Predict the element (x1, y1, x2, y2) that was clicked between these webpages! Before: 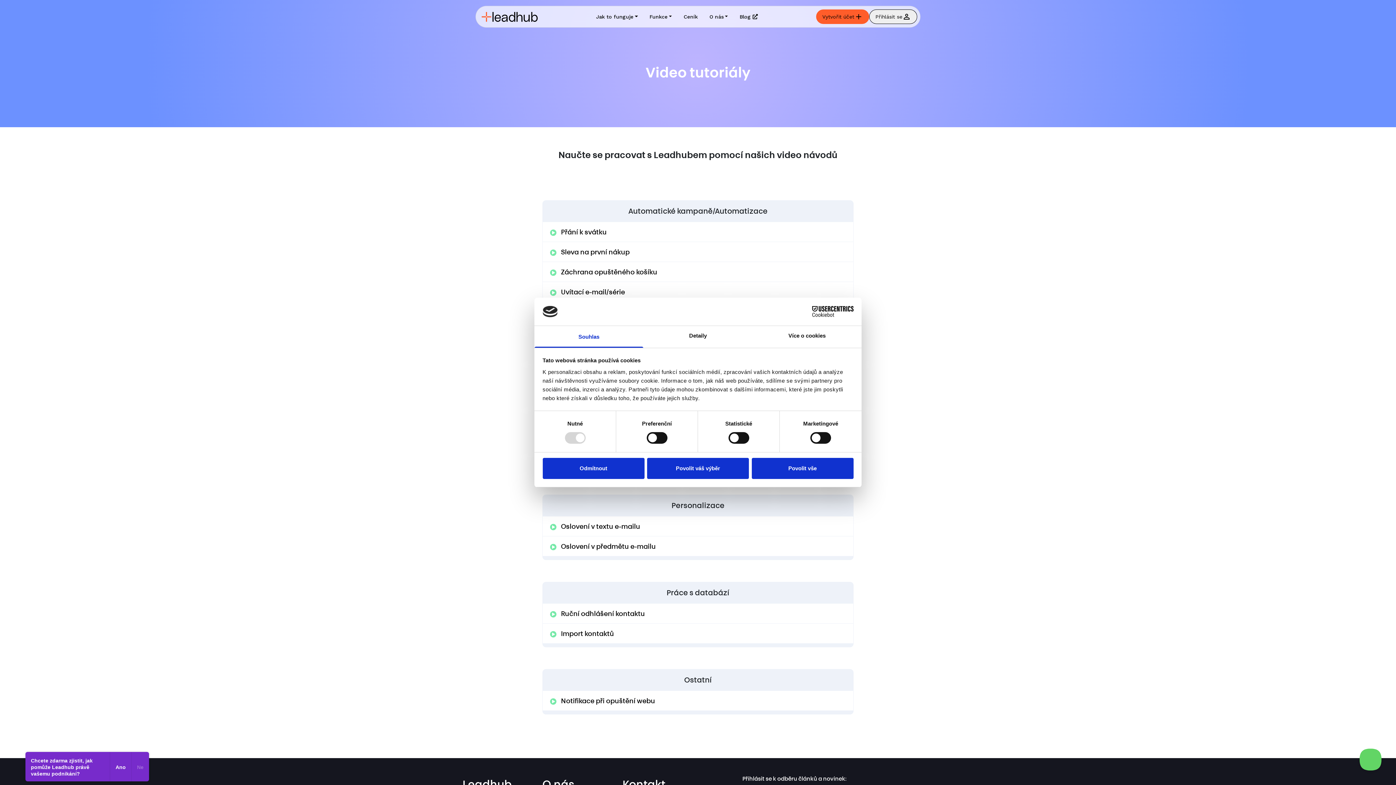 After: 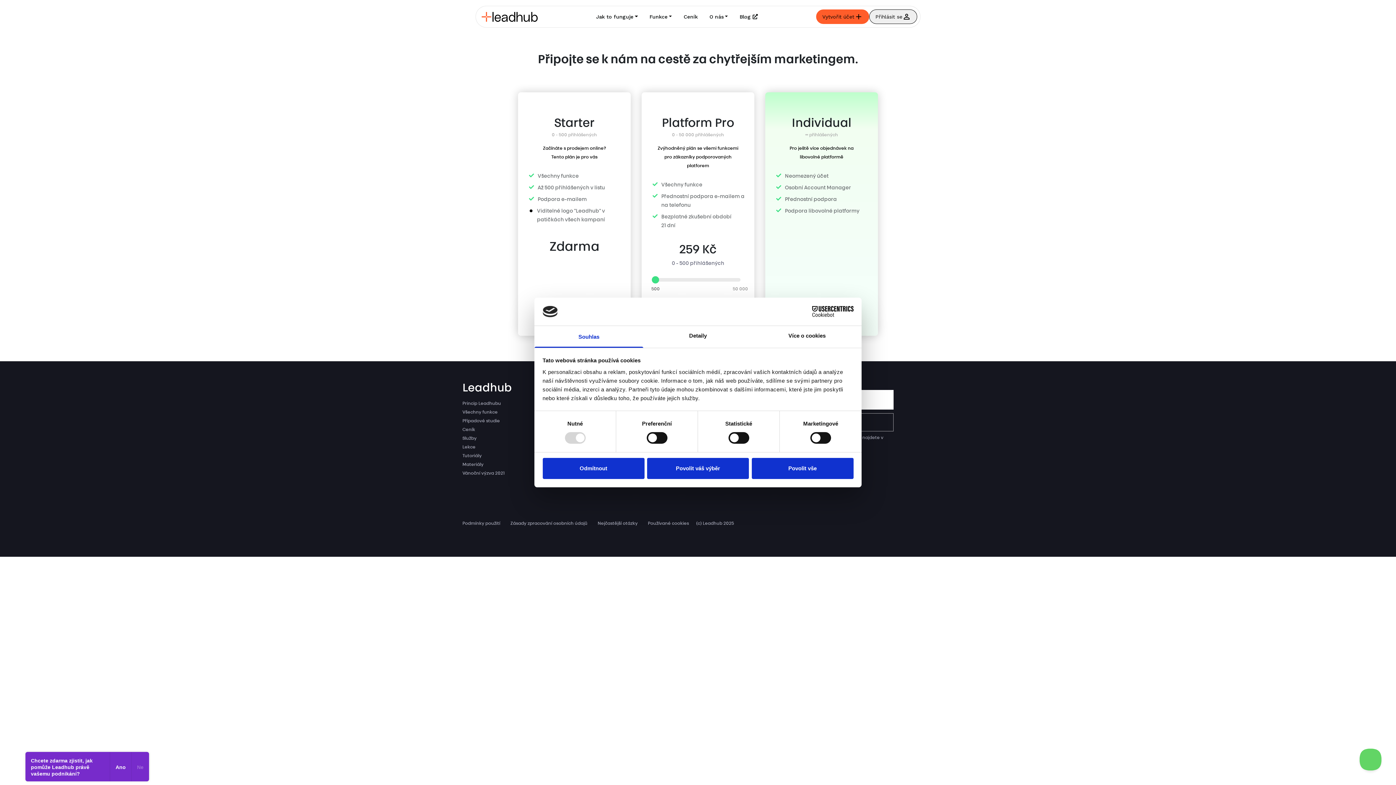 Action: bbox: (680, 6, 700, 27) label: Ceník